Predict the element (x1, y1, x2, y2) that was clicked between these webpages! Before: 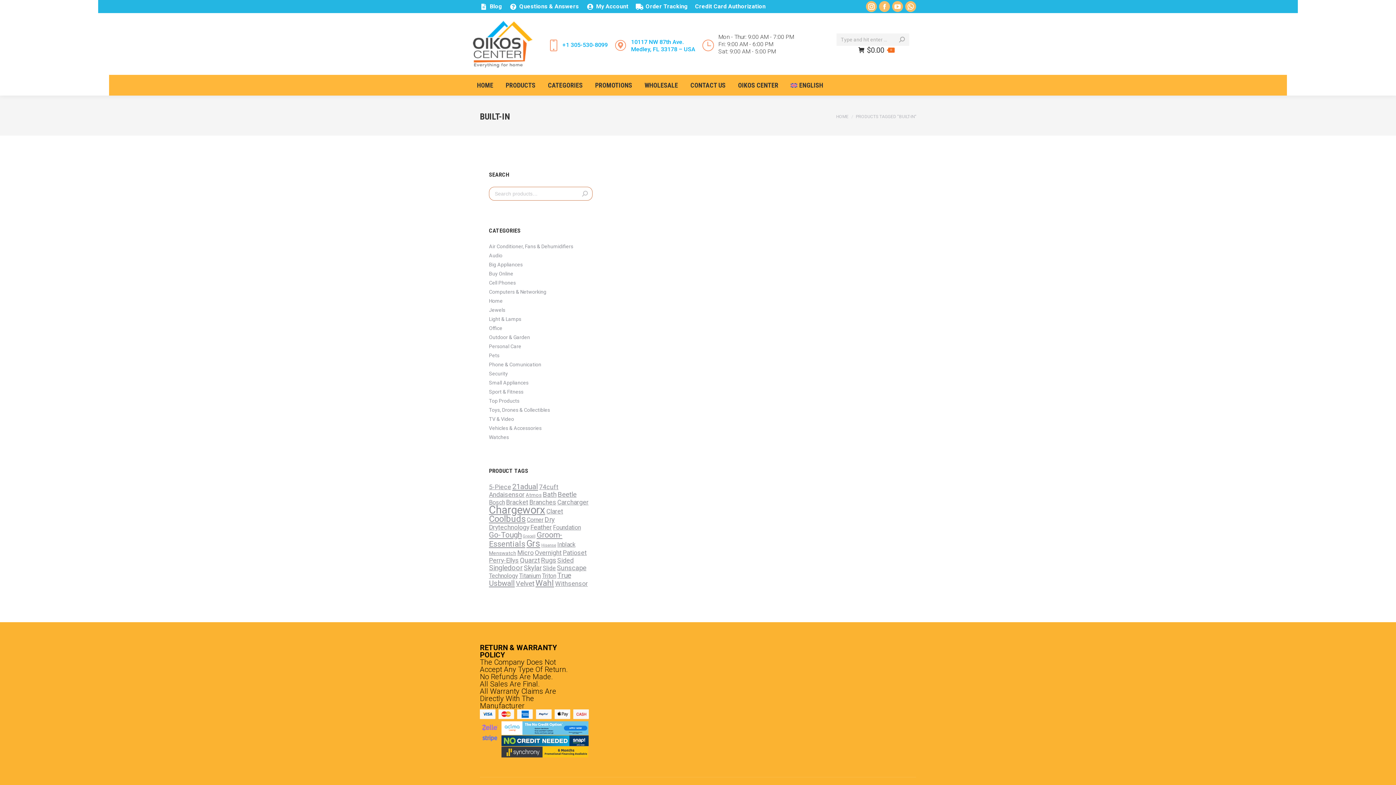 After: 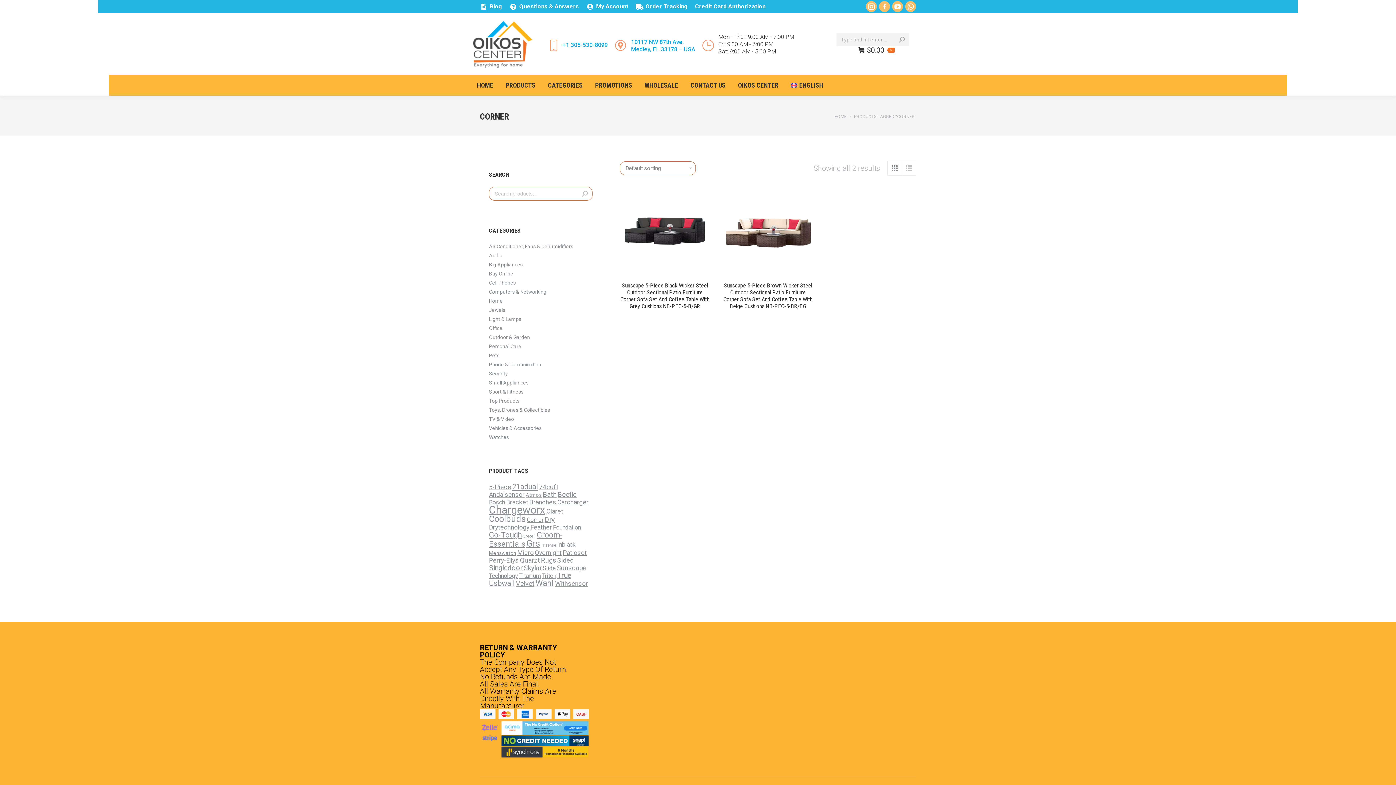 Action: bbox: (526, 516, 543, 523) label: corner (2 products)